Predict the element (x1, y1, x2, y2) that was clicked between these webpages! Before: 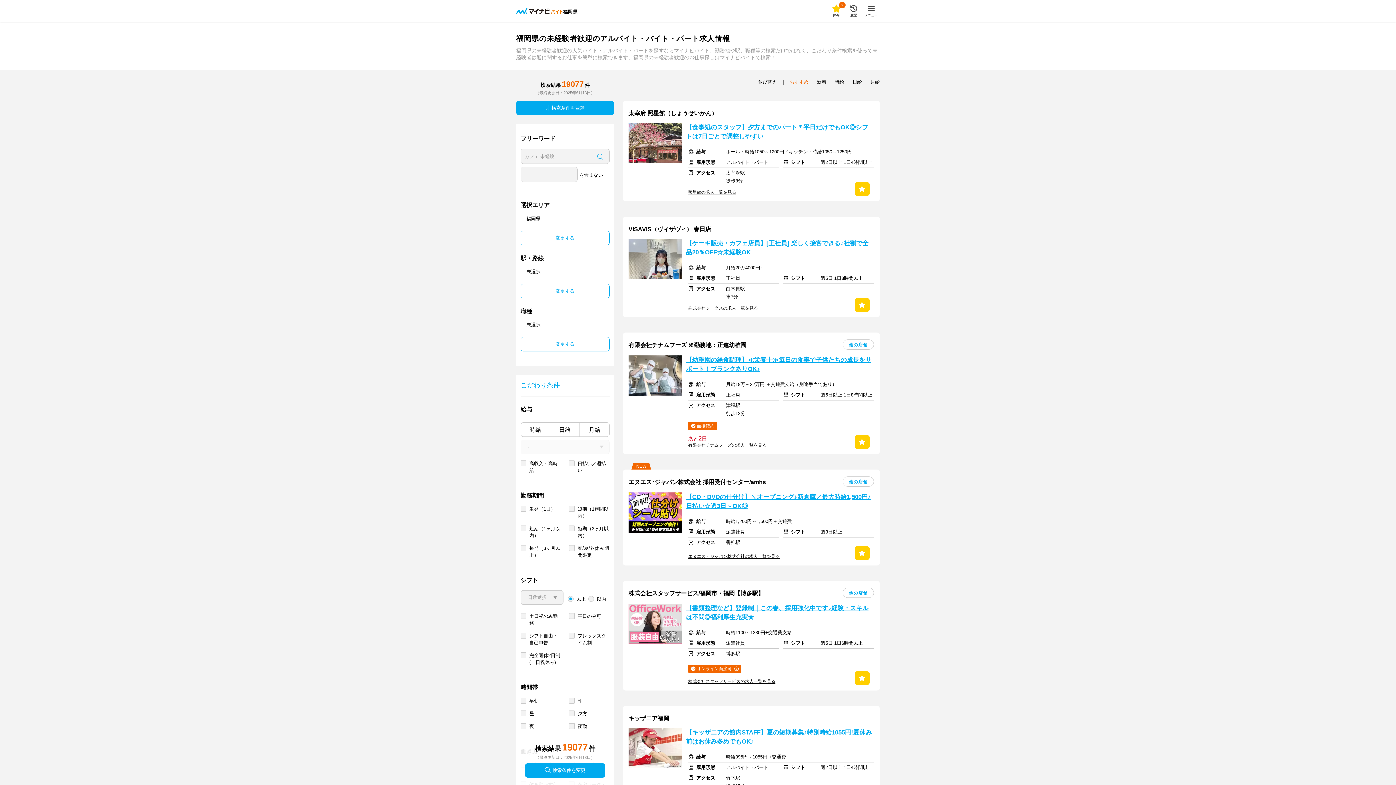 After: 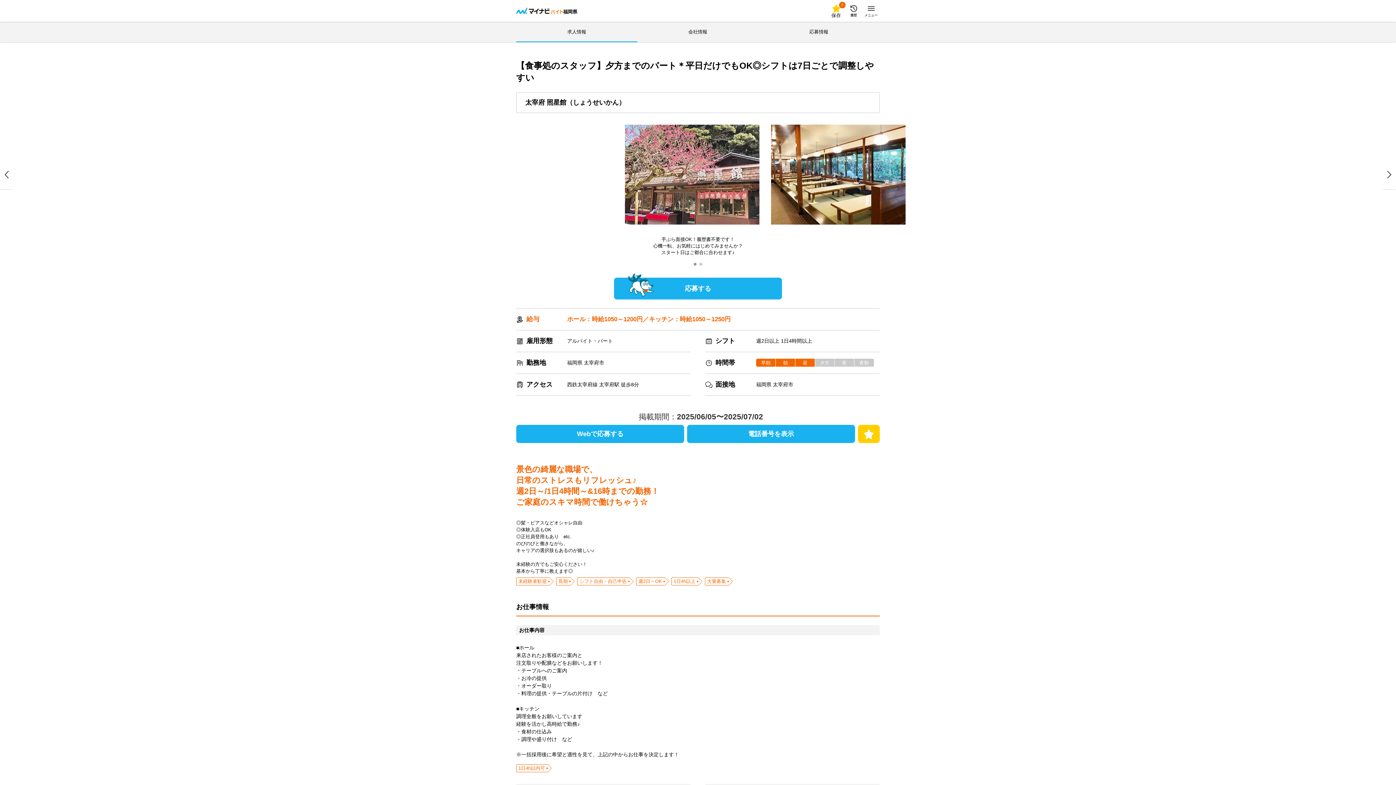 Action: bbox: (686, 122, 874, 140) label: 【食事処のスタッフ】夕方までのパート＊平日だけでもOK◎シフトは7日ごとで調整しやすい